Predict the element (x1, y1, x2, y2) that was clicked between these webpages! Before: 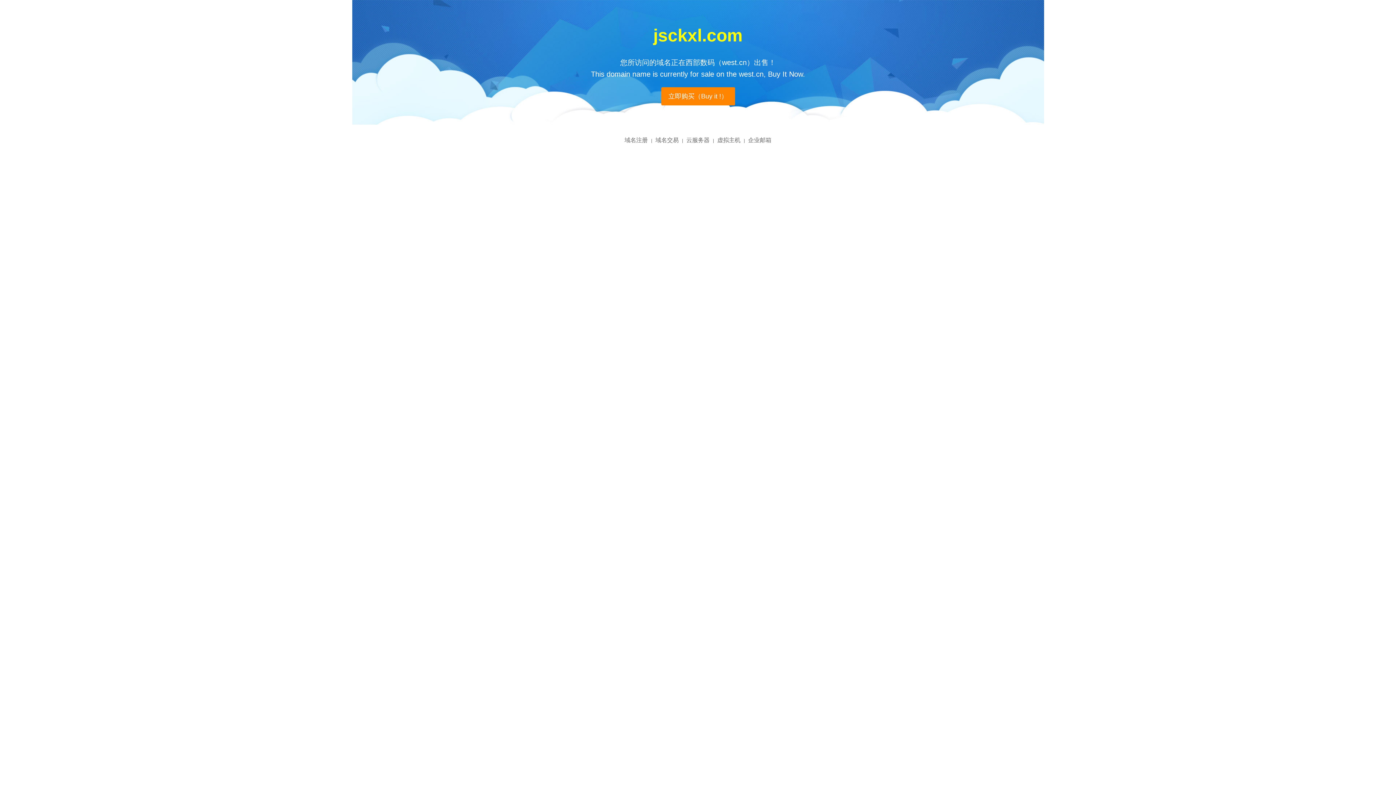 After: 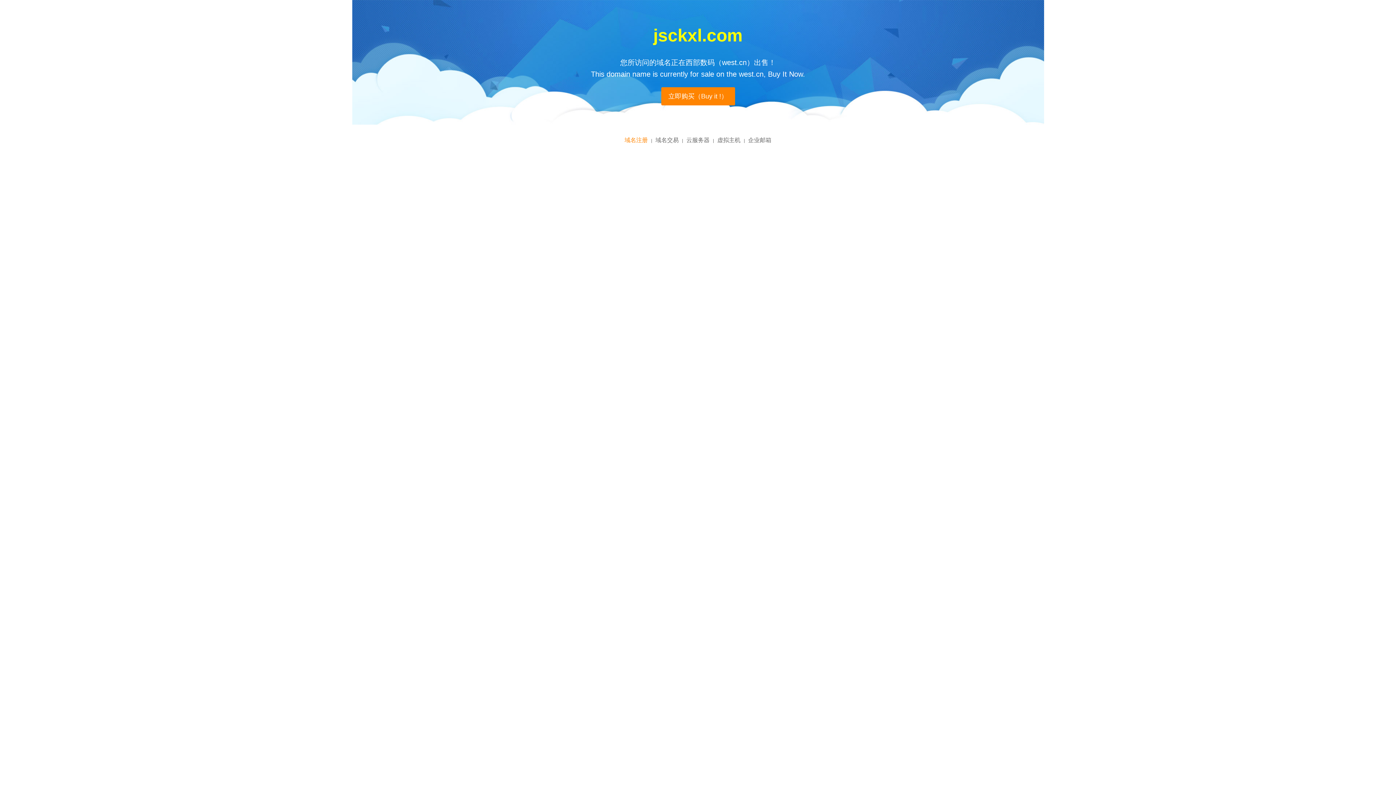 Action: bbox: (624, 137, 648, 143) label: 域名注册